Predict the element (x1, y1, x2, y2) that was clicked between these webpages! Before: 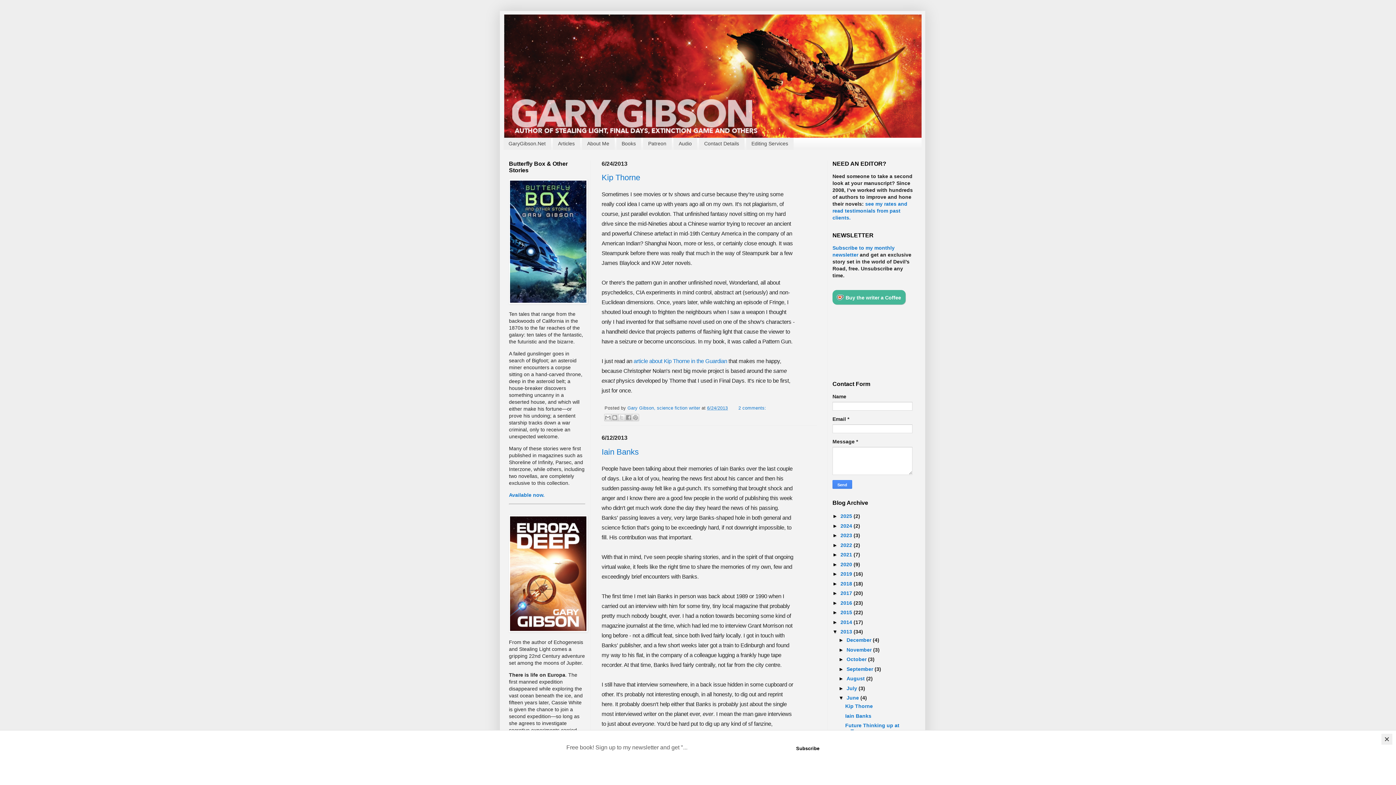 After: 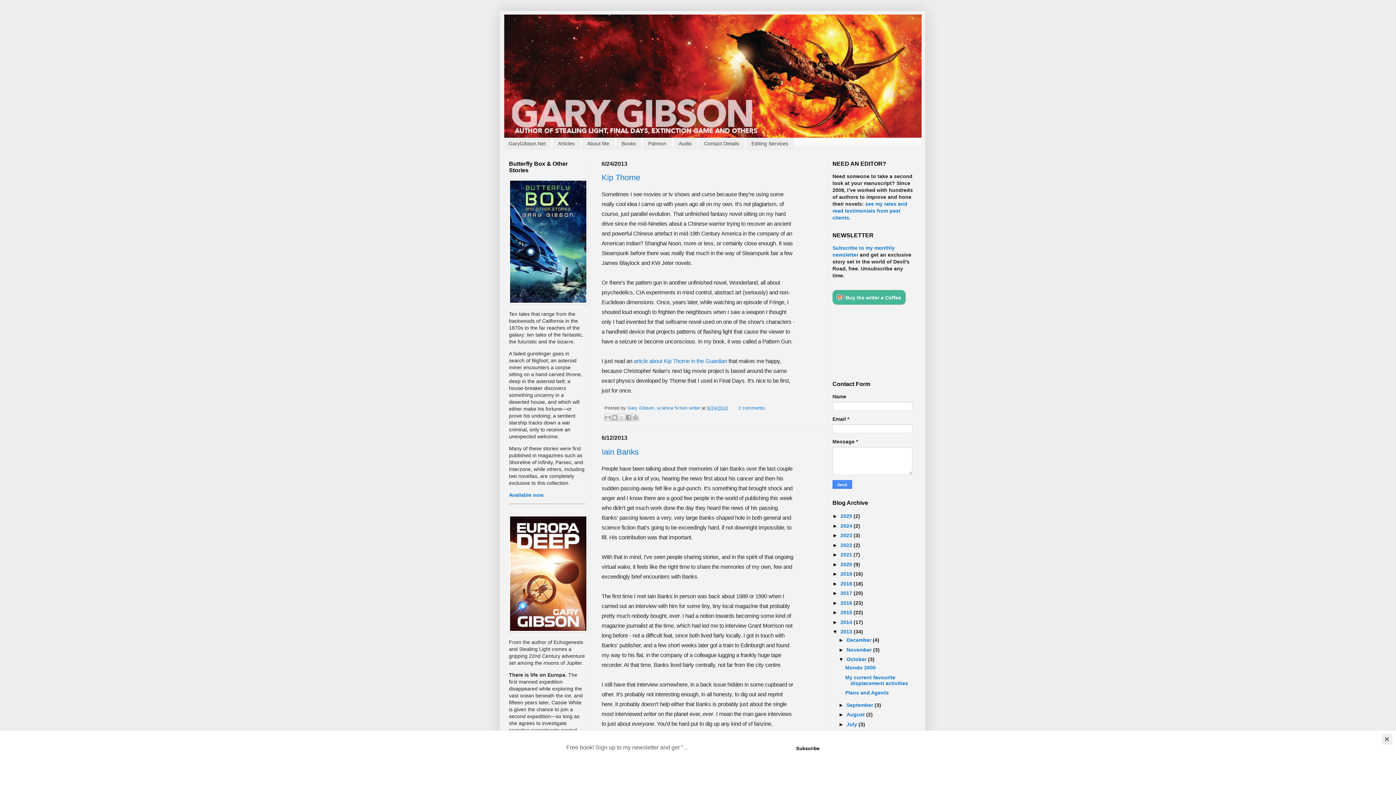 Action: label: ►   bbox: (838, 656, 846, 662)